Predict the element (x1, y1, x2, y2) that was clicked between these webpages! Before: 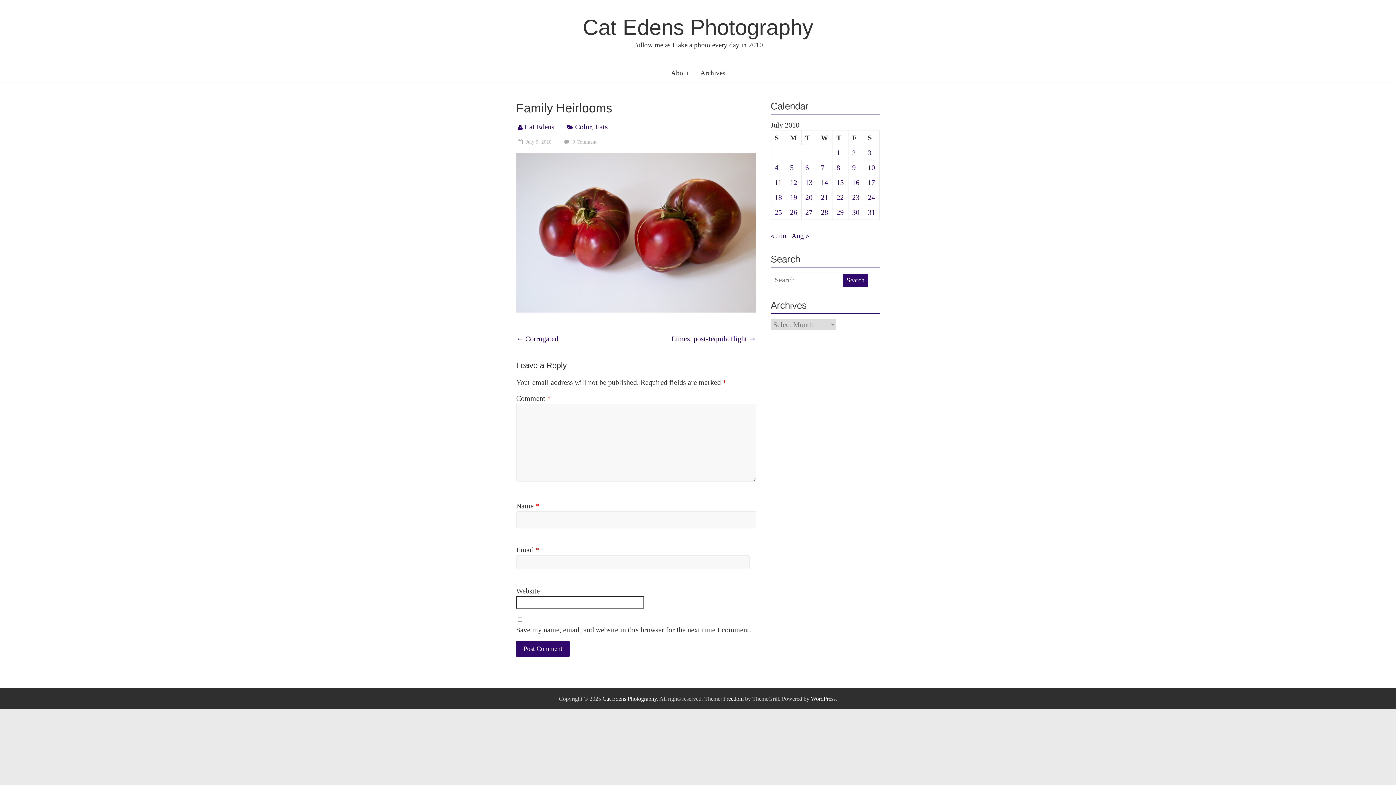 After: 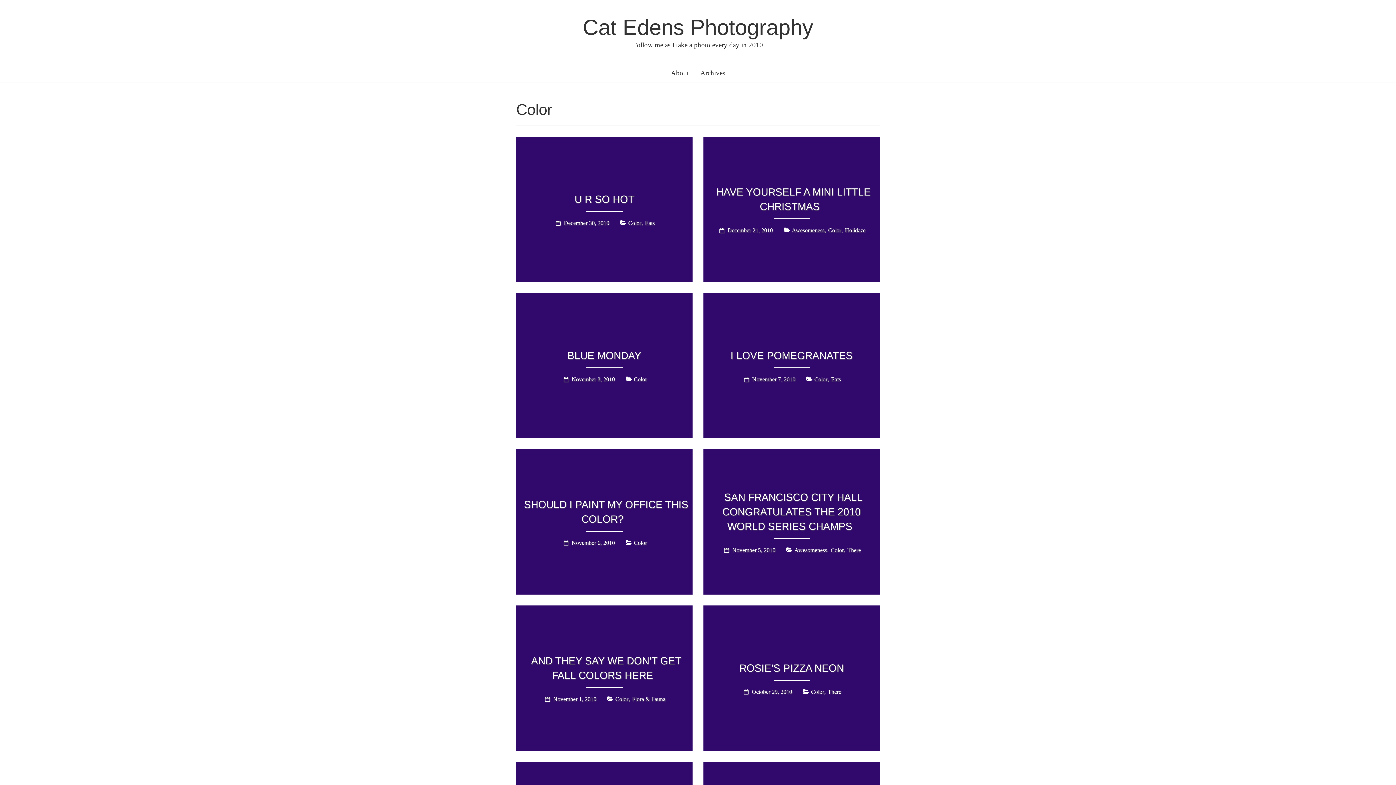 Action: bbox: (575, 122, 591, 130) label: Color